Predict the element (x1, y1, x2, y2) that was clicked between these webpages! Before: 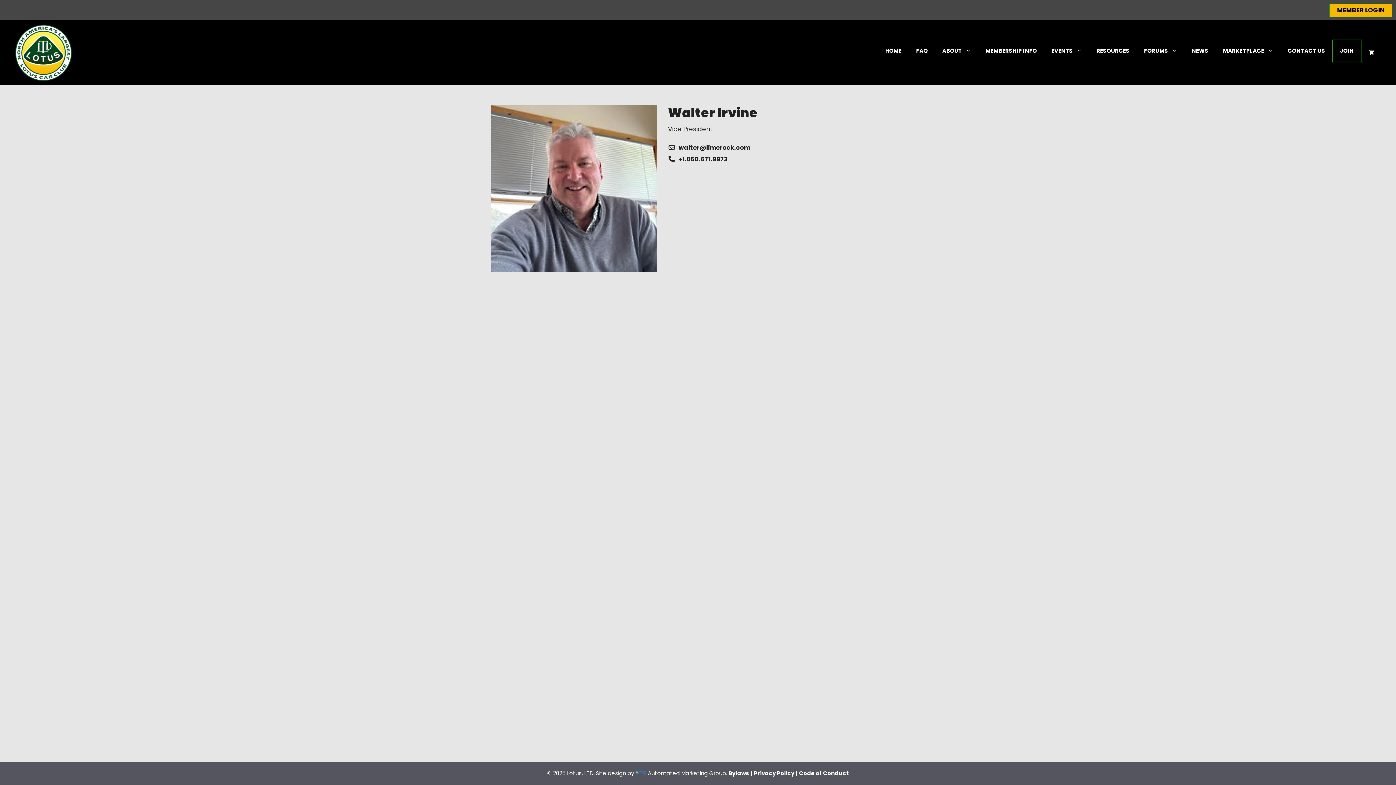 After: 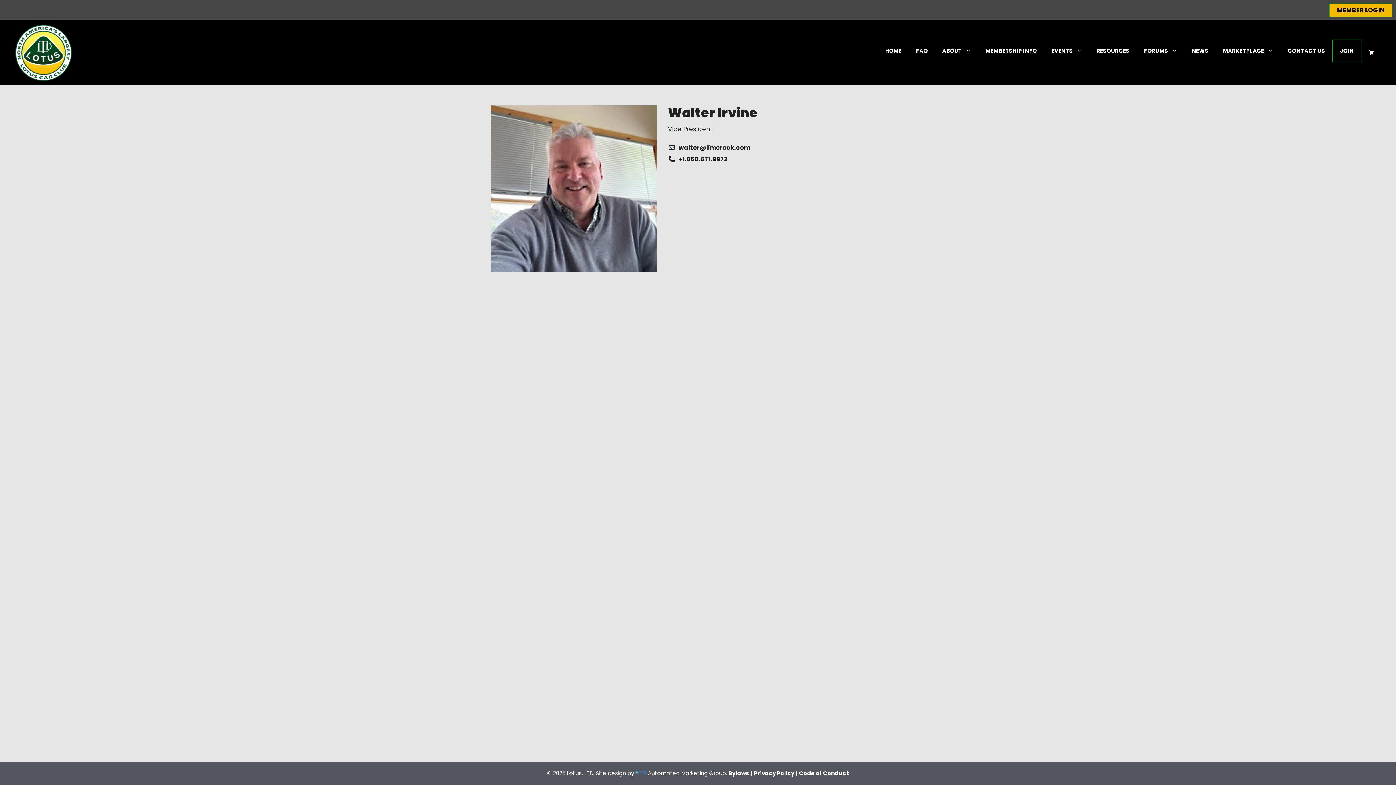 Action: bbox: (678, 143, 750, 151) label: walter@limerock.com